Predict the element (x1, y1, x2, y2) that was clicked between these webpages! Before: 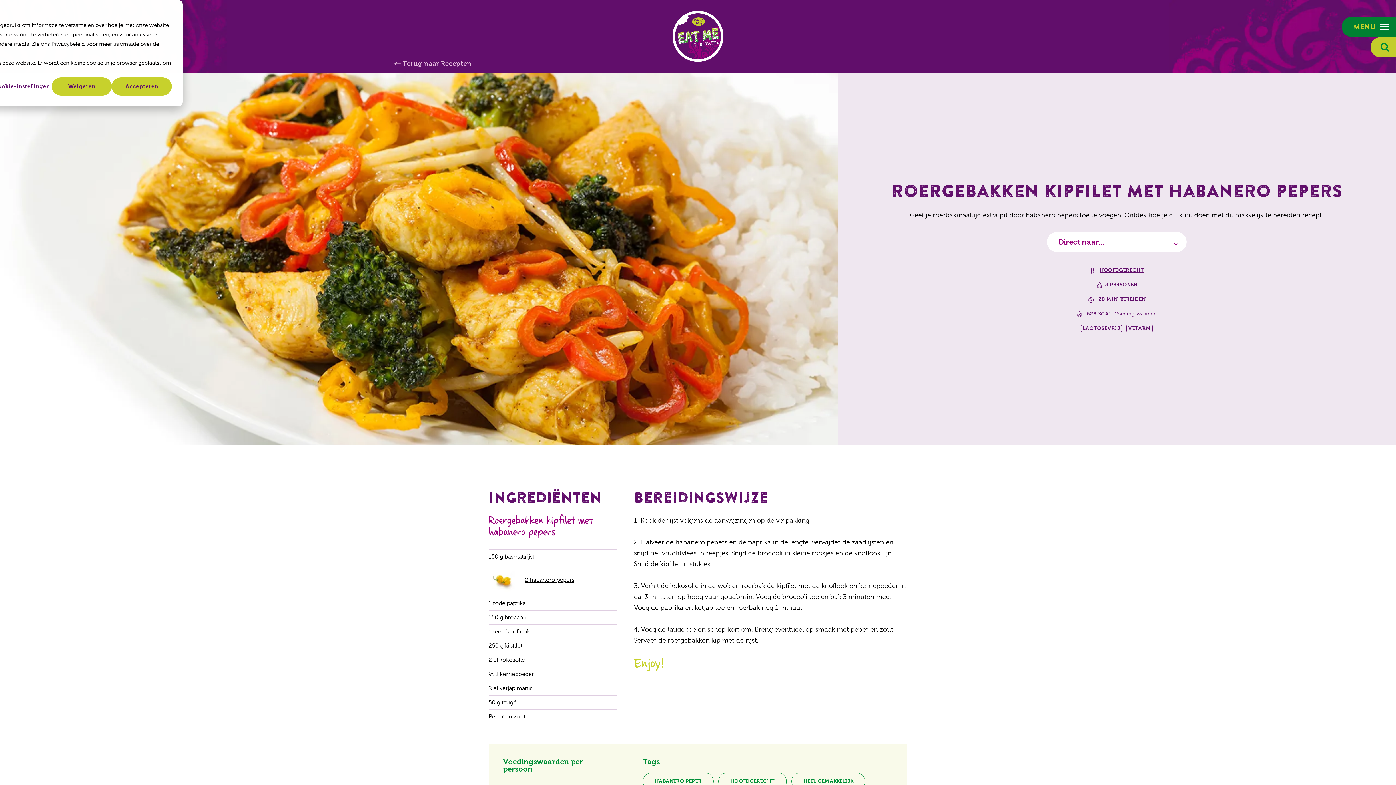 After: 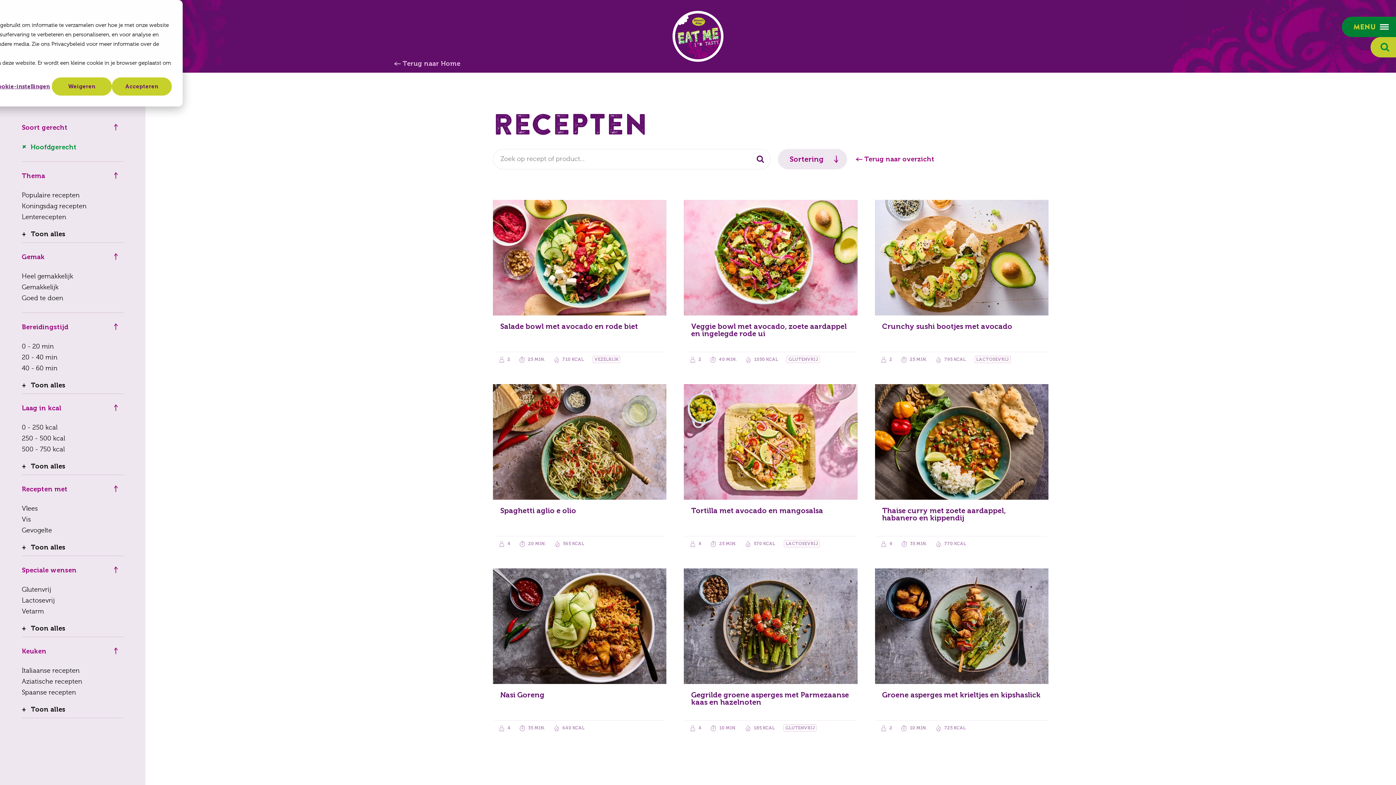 Action: label: HOOFDGERECHT bbox: (718, 773, 786, 790)